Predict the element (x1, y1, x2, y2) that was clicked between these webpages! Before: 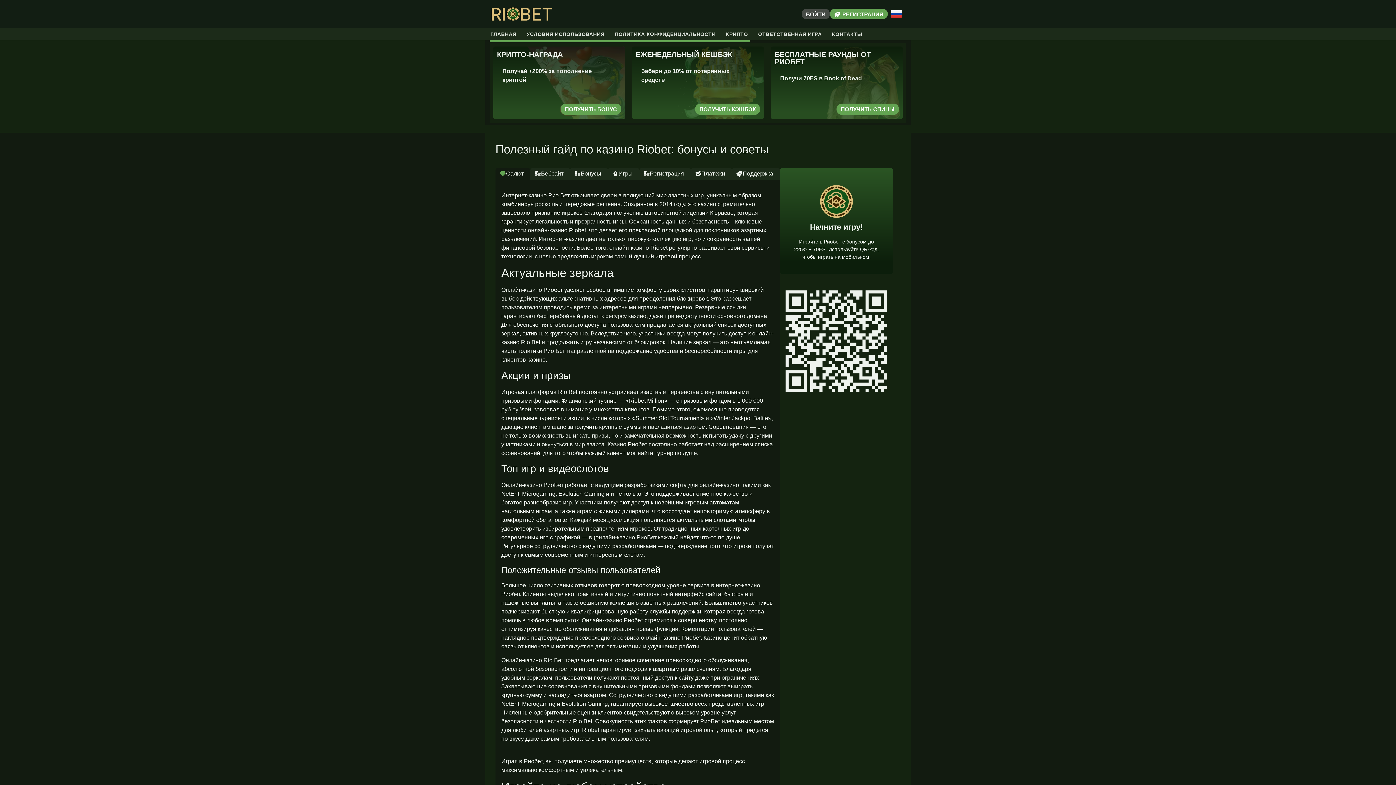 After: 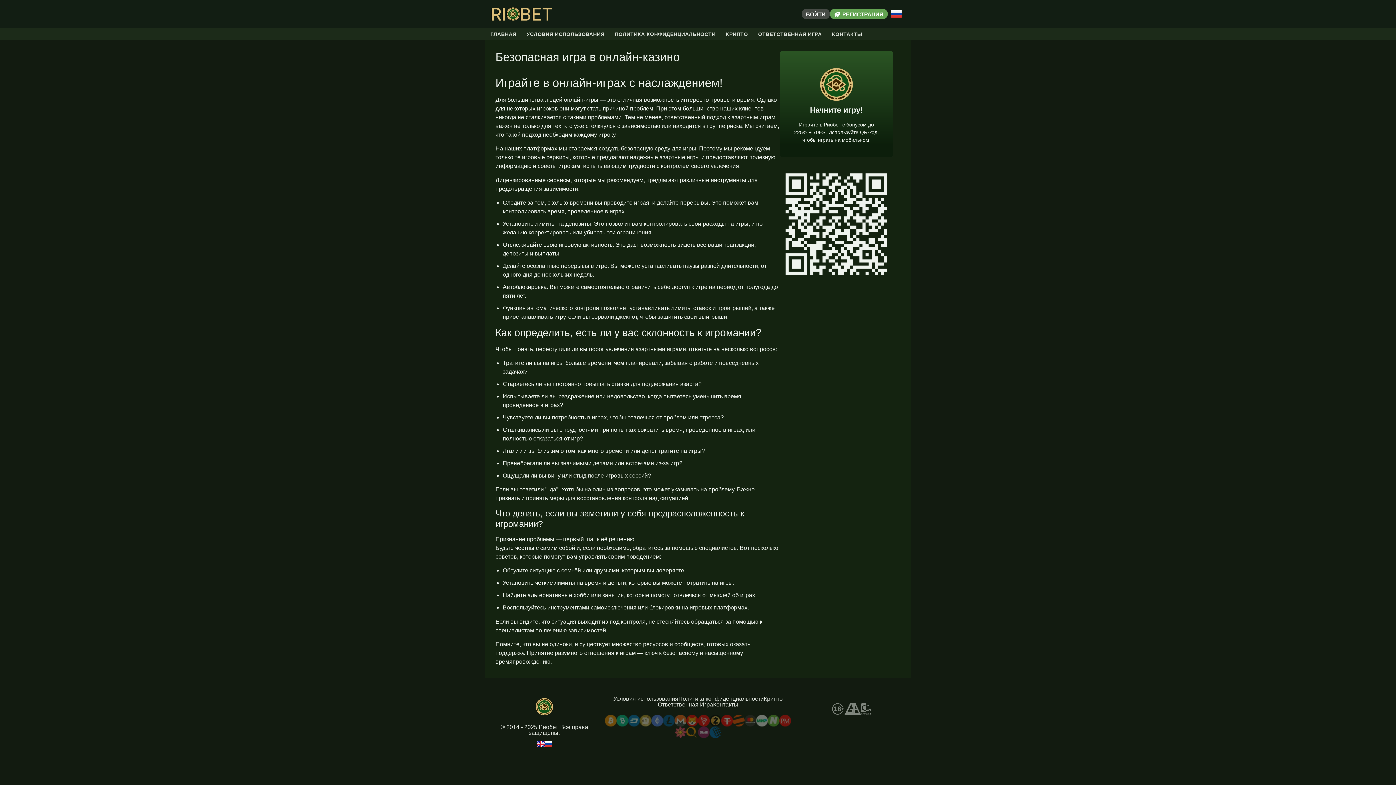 Action: label: ОТВЕТСТВЕННАЯ ИГРА bbox: (753, 28, 827, 40)